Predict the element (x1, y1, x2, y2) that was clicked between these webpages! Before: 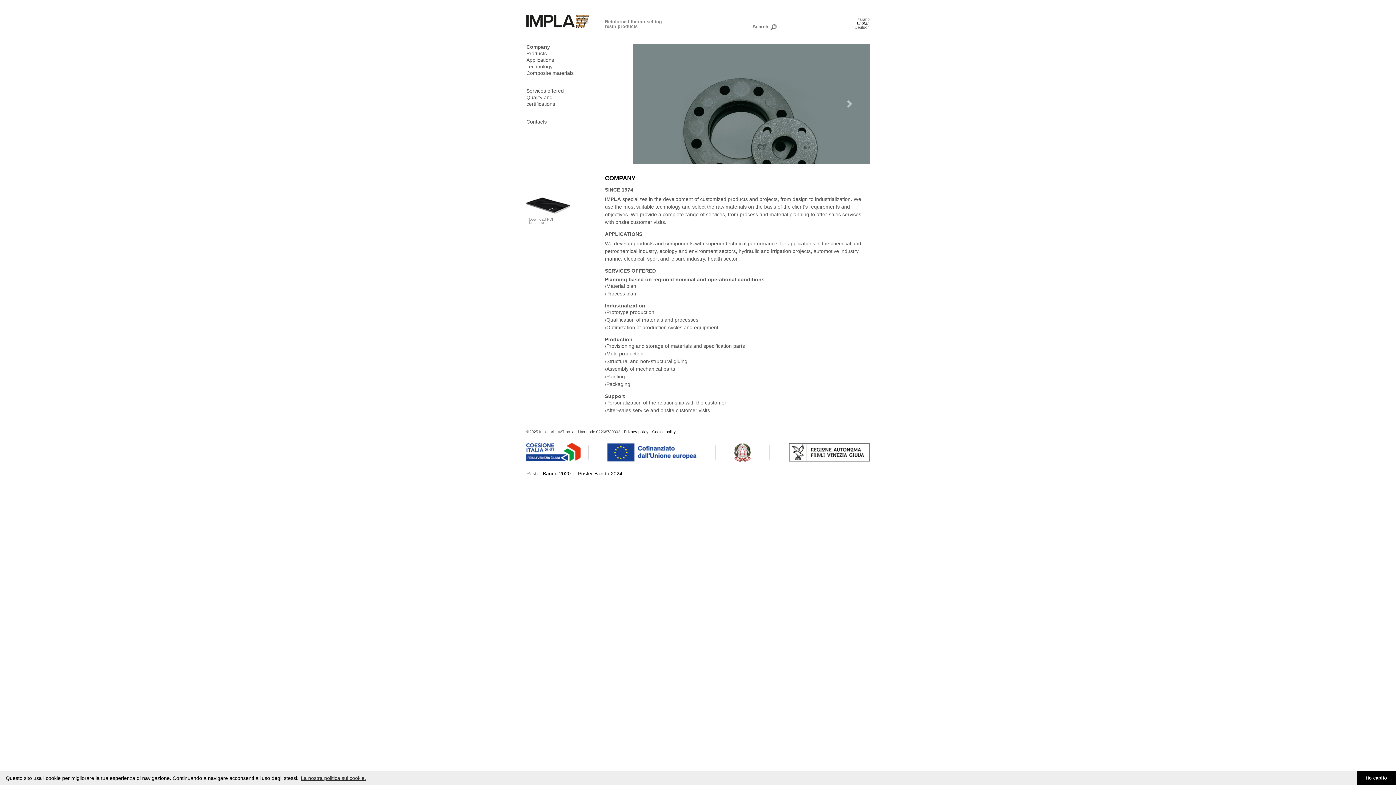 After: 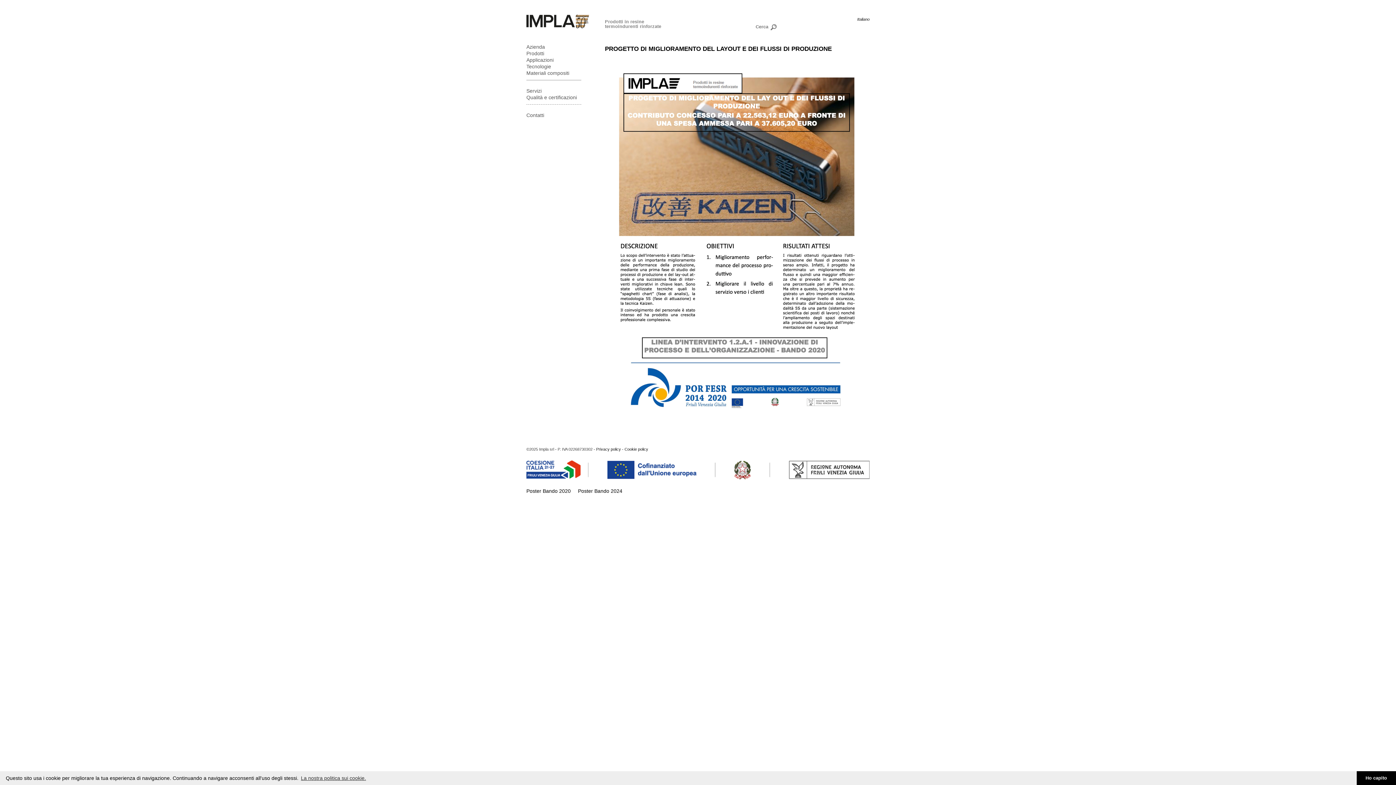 Action: label: Poster Bando 2020 bbox: (526, 468, 576, 479)